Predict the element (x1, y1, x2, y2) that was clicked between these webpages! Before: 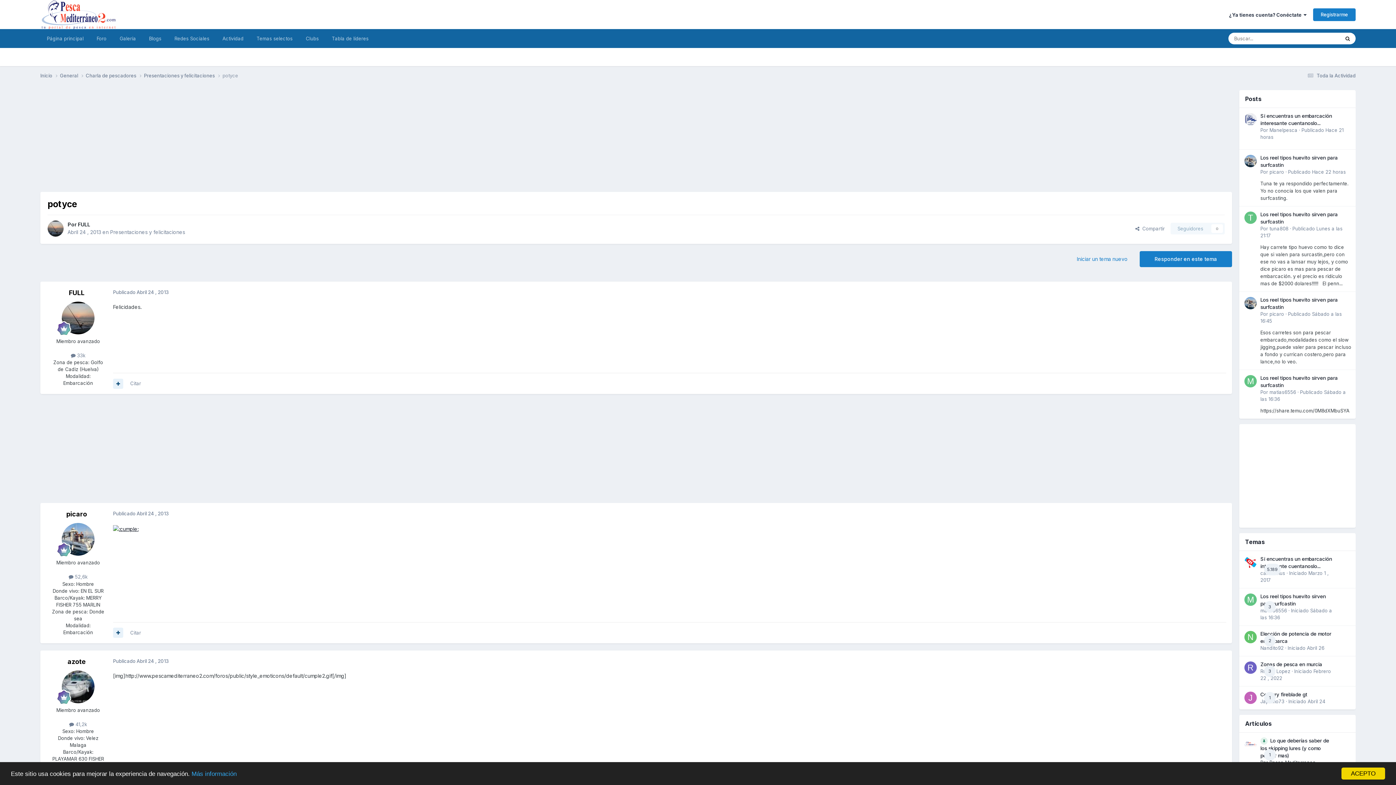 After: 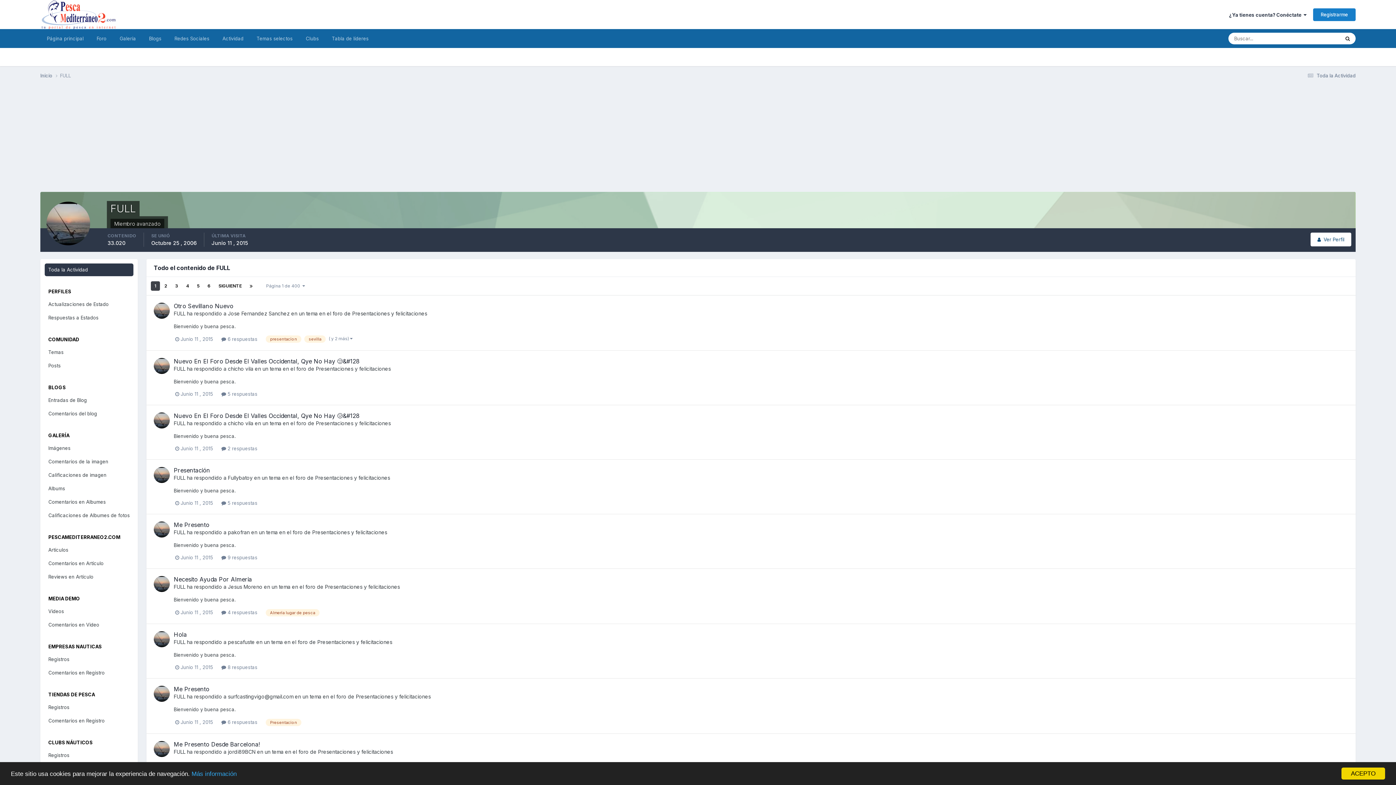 Action: bbox: (70, 352, 85, 358) label:  33k